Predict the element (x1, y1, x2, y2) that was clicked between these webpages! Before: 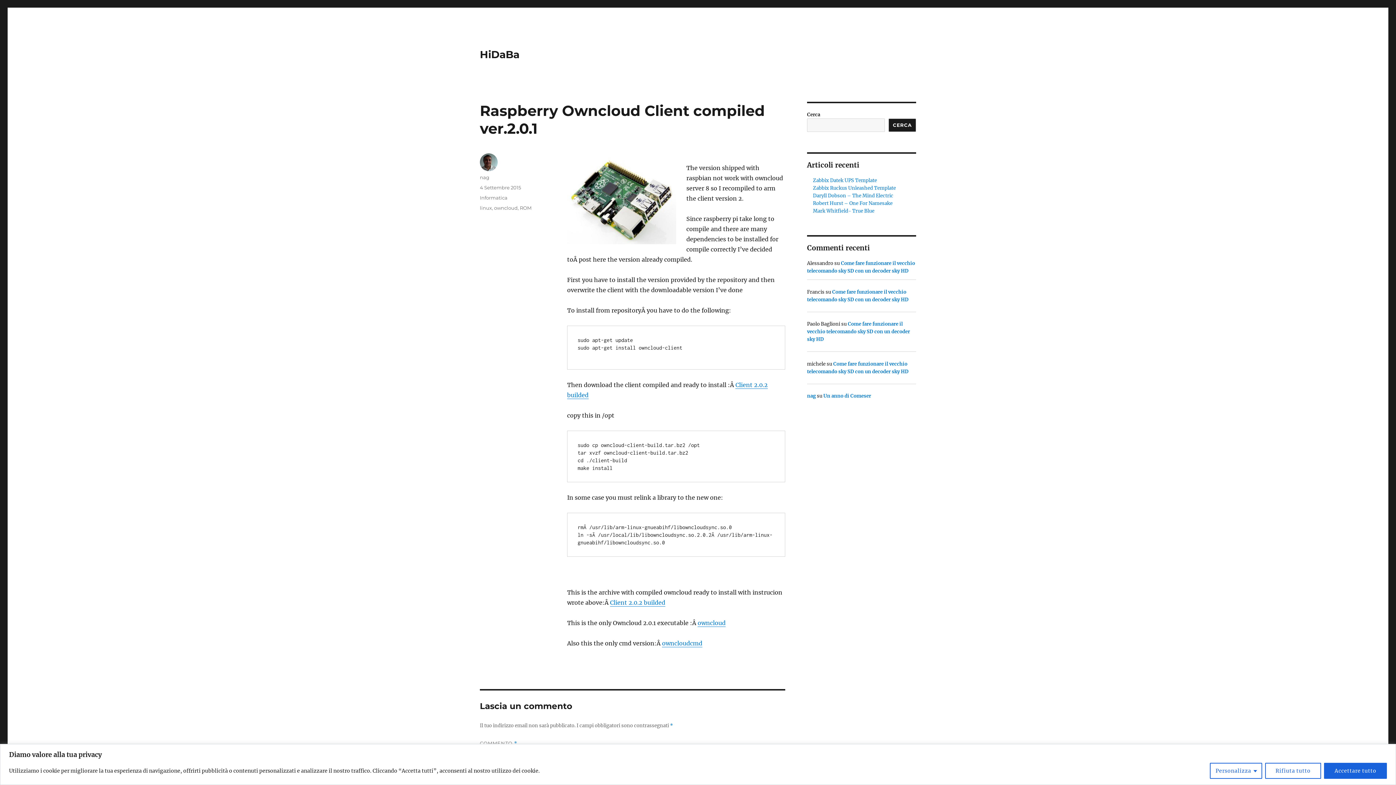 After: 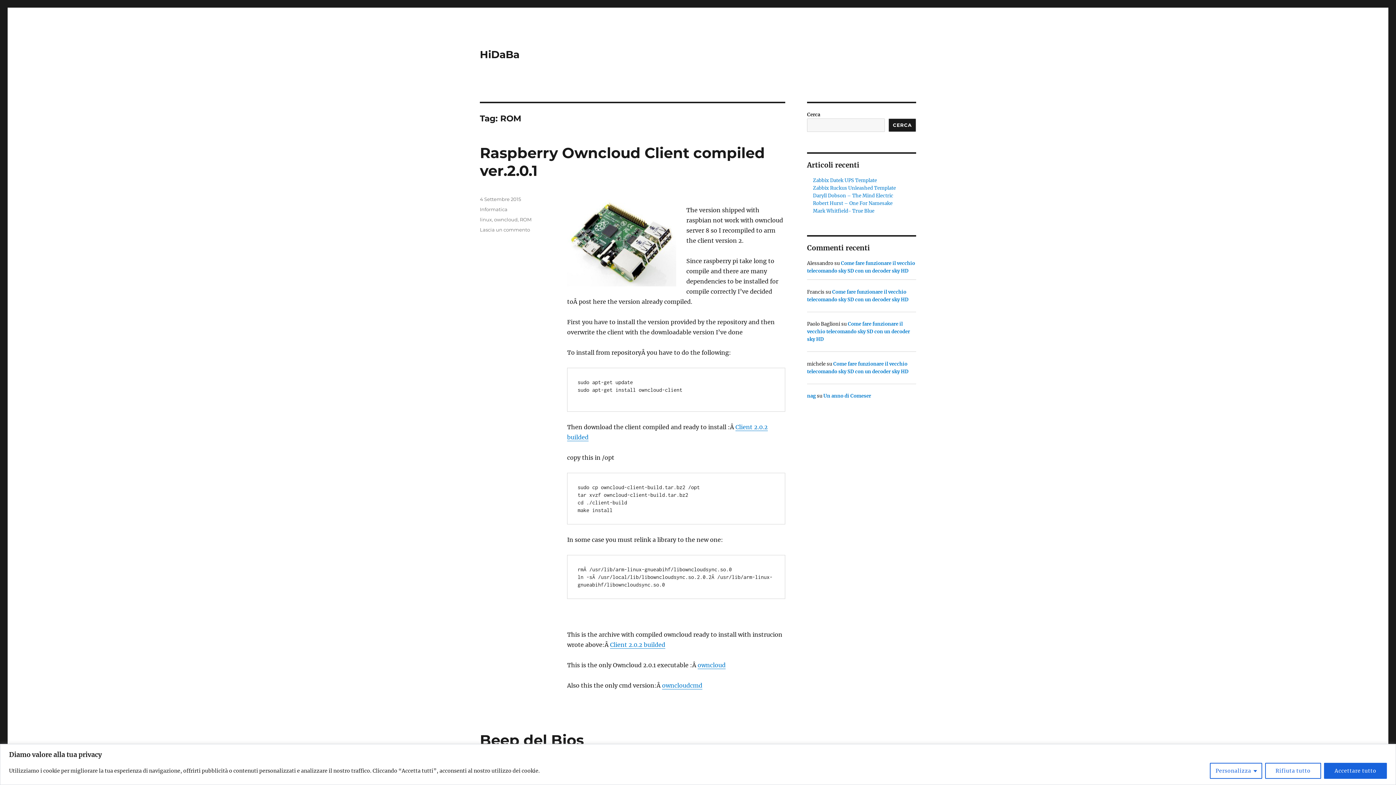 Action: bbox: (520, 205, 531, 210) label: ROM